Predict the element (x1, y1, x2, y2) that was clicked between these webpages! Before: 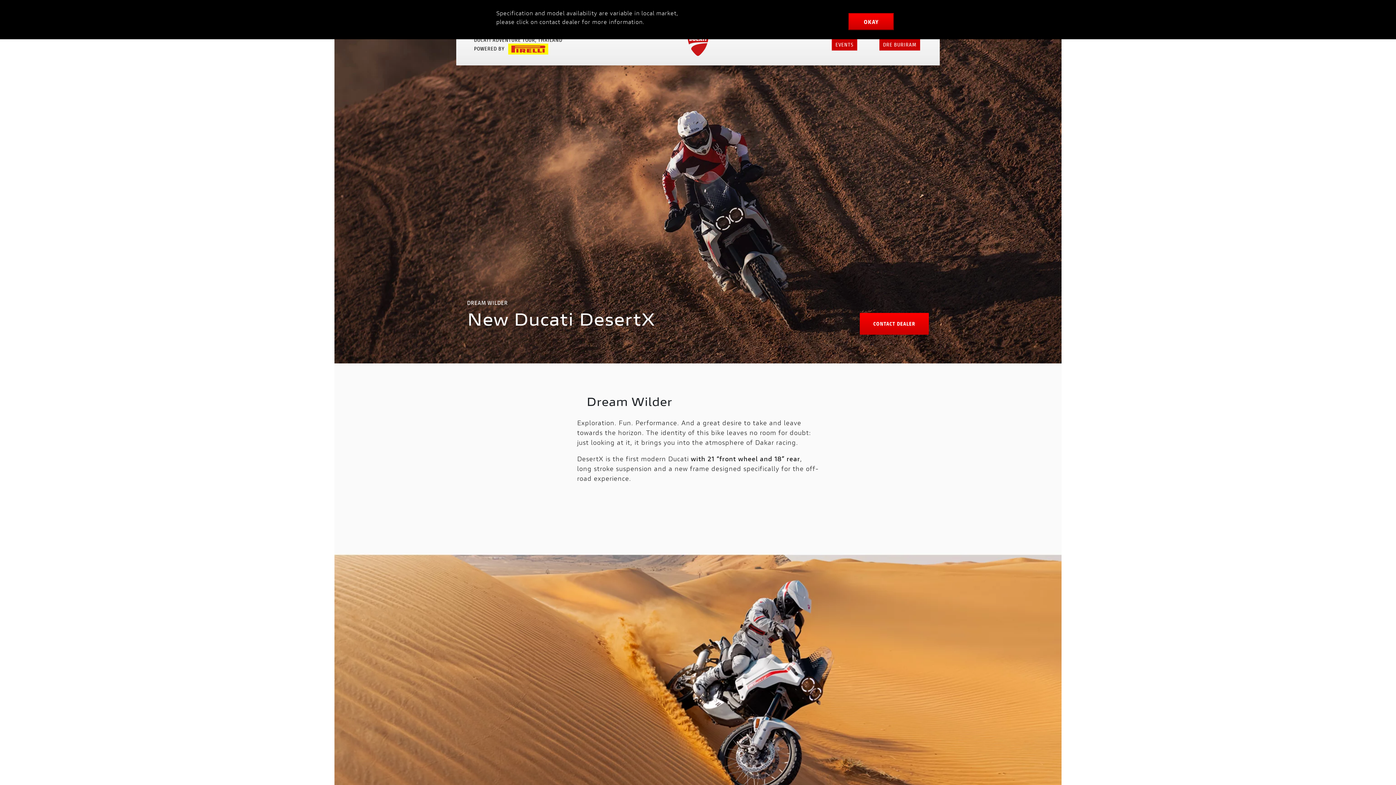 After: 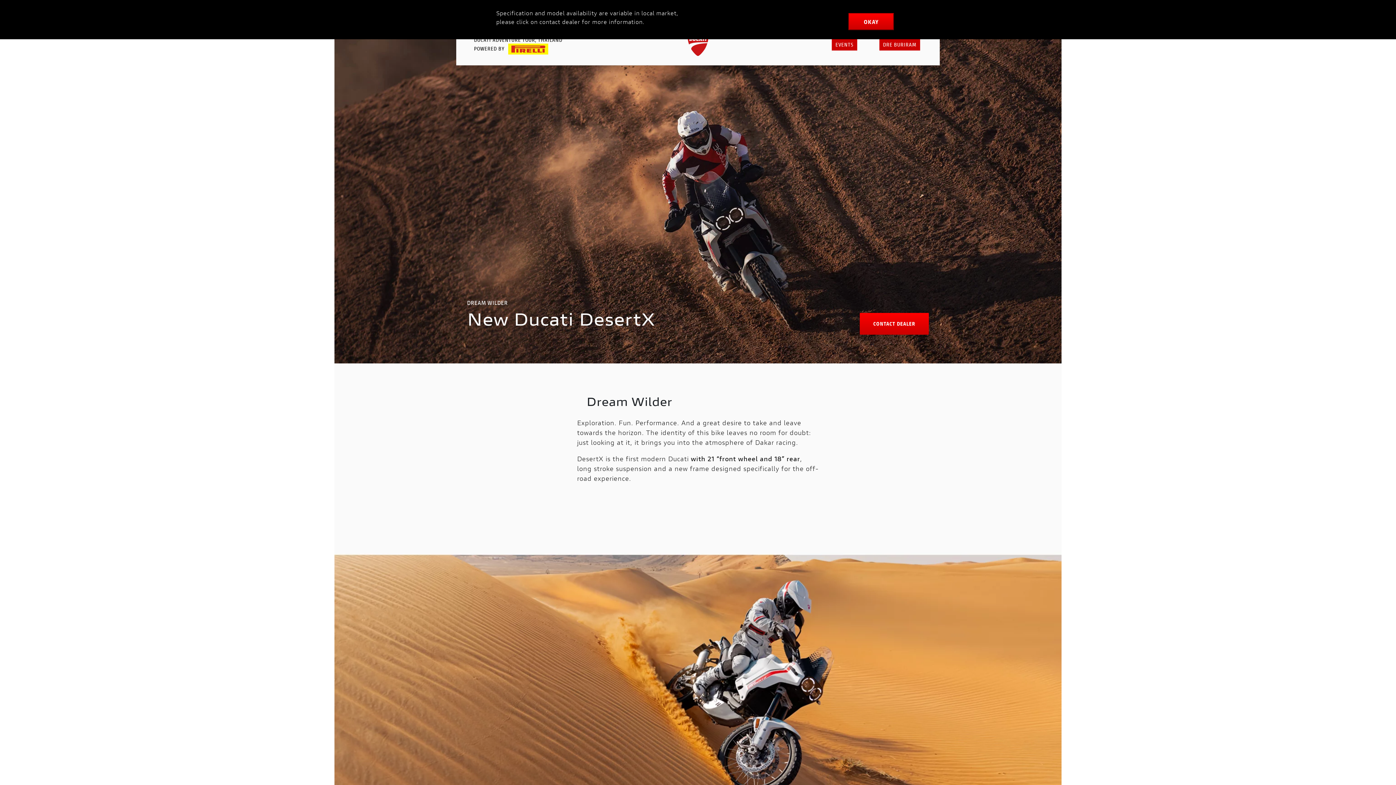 Action: bbox: (474, 35, 562, 54) label: DUCATI ADVENTURE TOUR, THAILAND
POWERED BY